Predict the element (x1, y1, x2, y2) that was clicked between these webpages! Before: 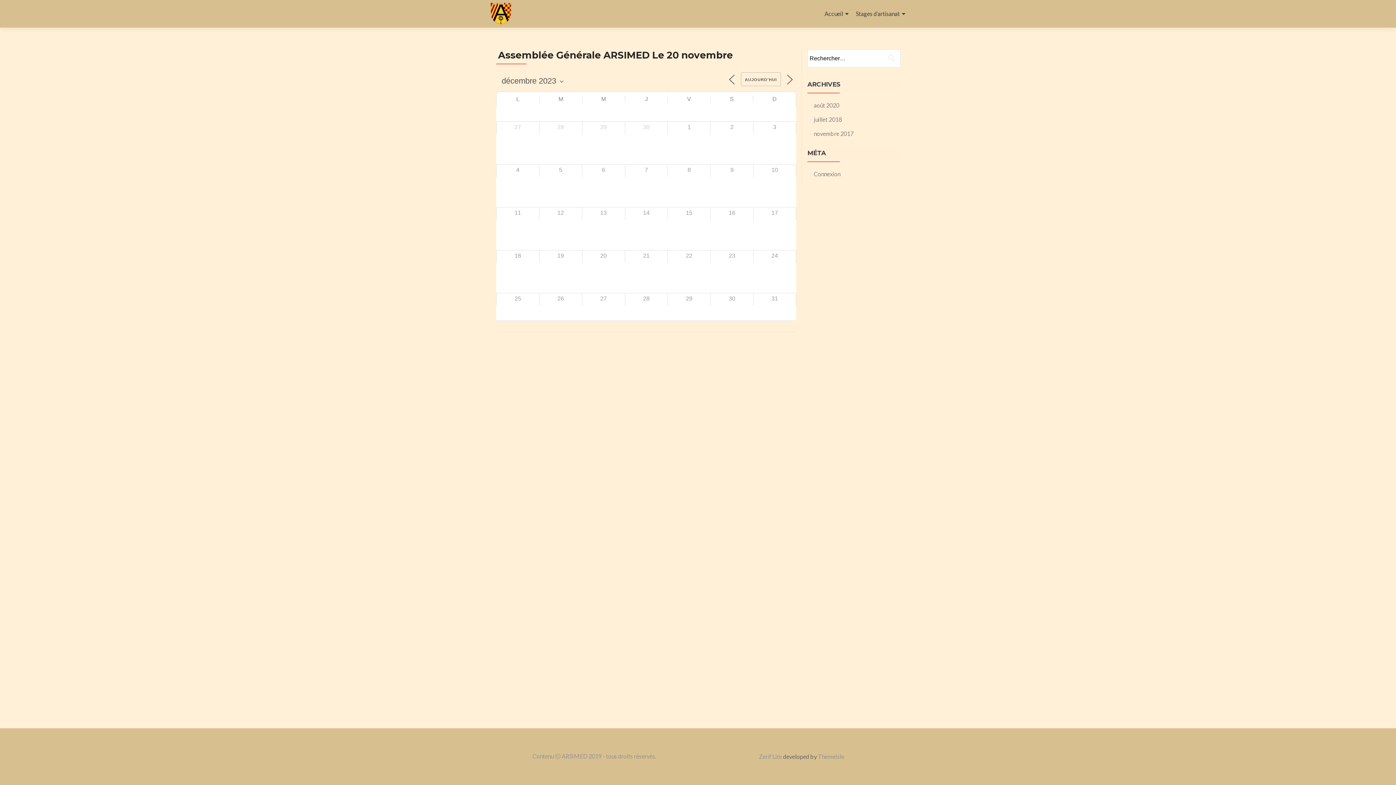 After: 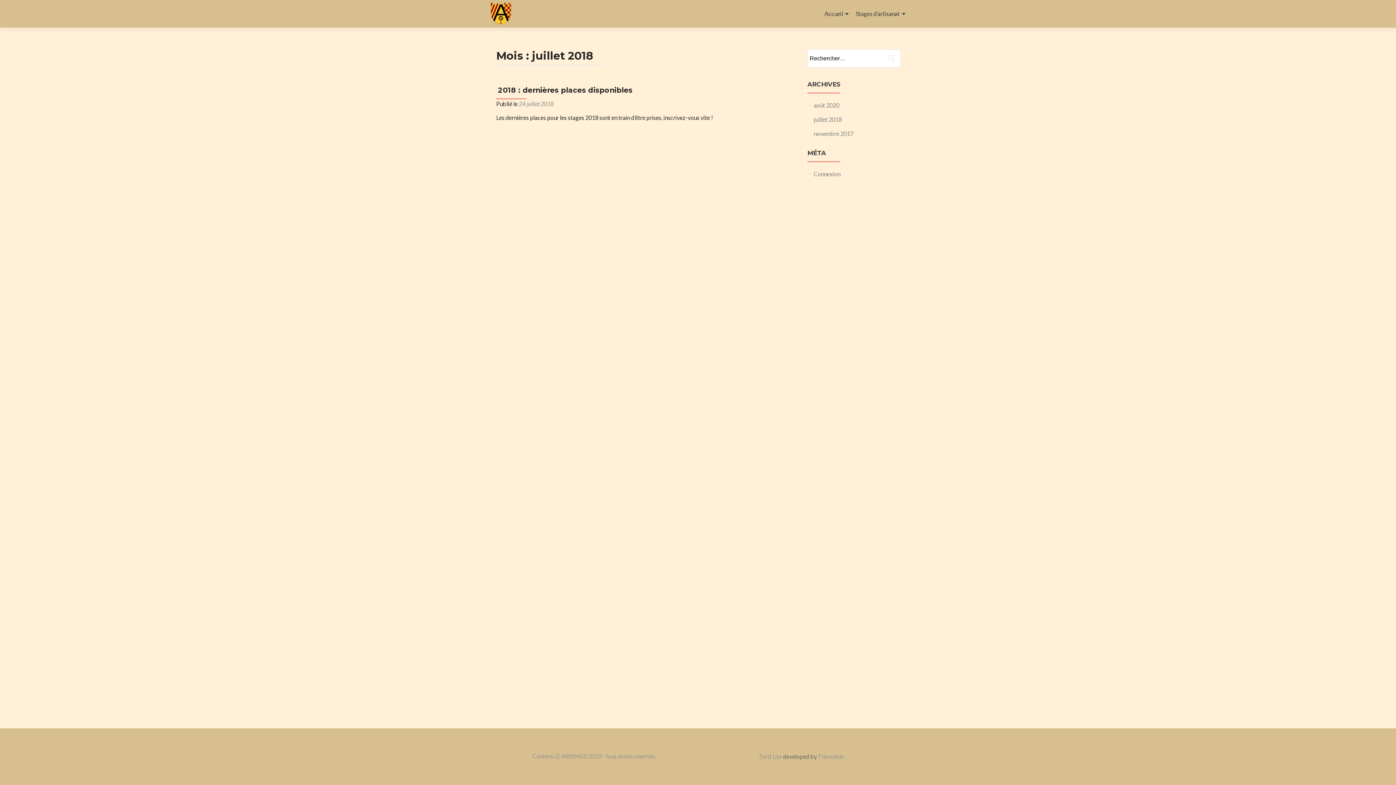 Action: bbox: (814, 116, 842, 122) label: juillet 2018